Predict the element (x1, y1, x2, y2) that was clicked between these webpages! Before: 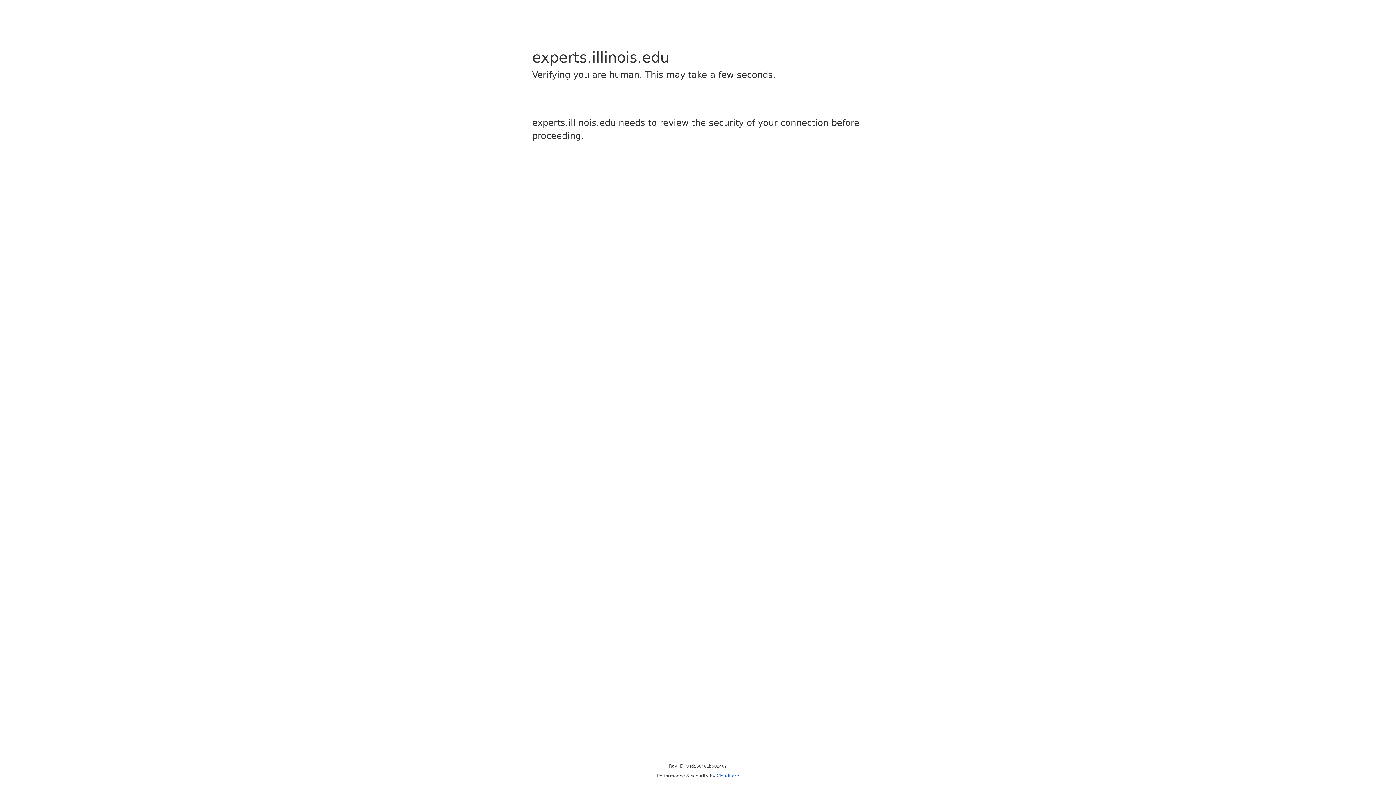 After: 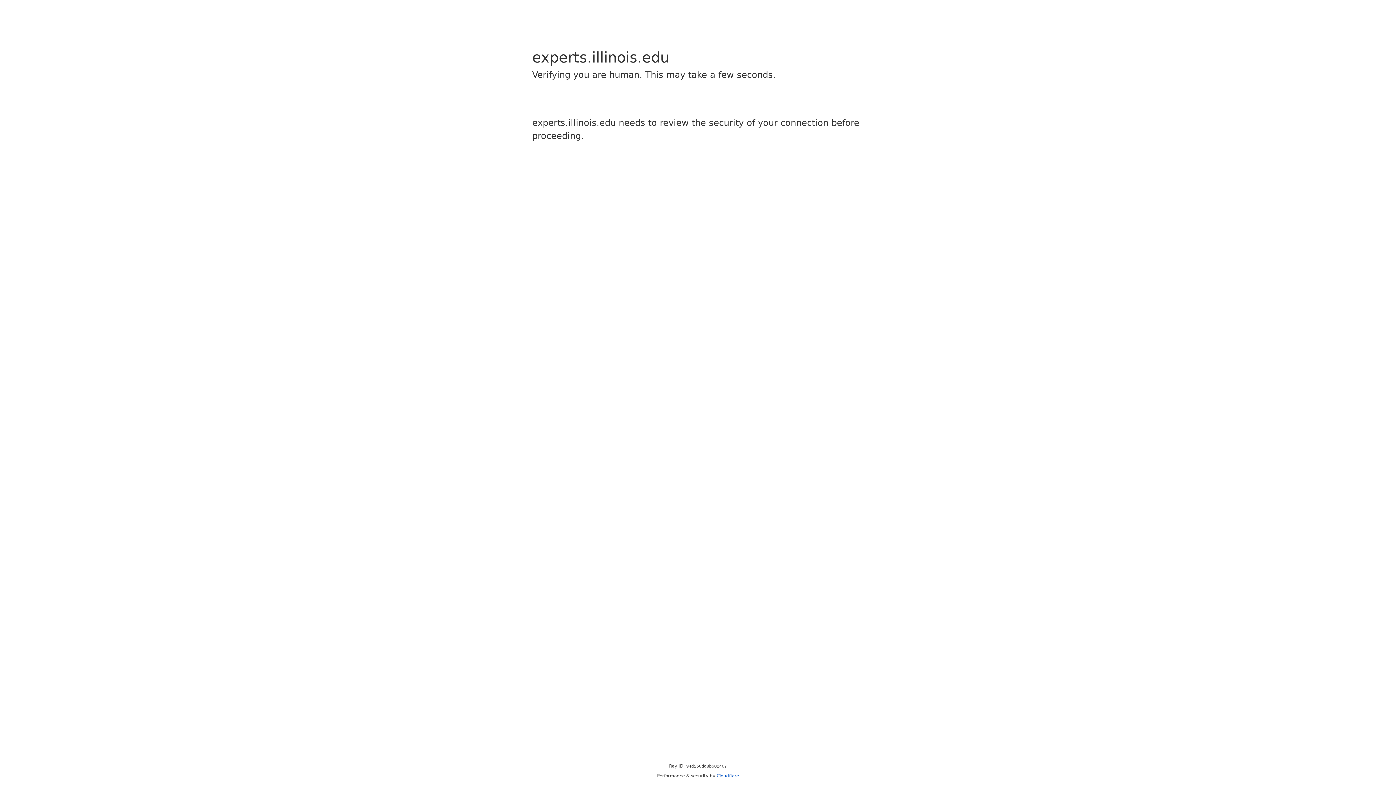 Action: bbox: (716, 773, 739, 778) label: Cloudflare